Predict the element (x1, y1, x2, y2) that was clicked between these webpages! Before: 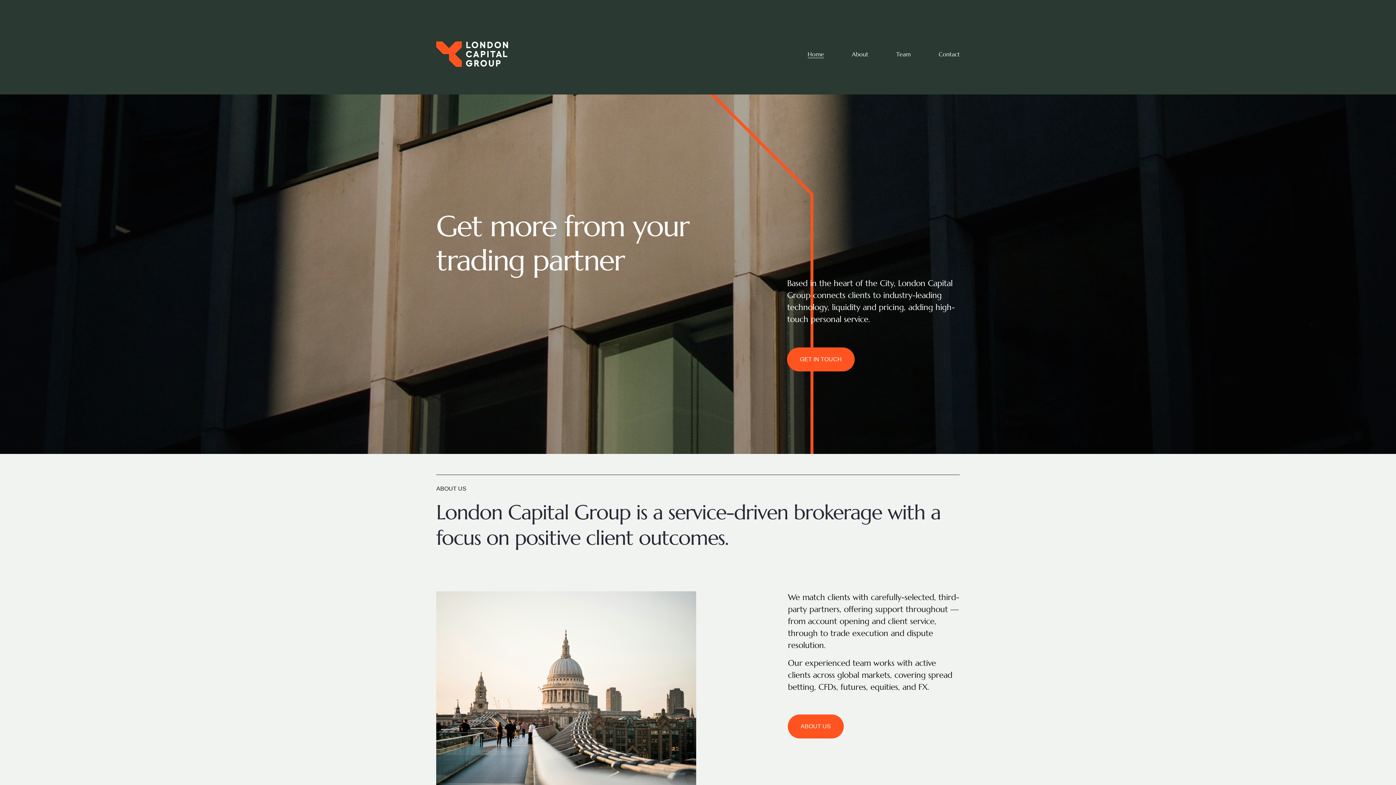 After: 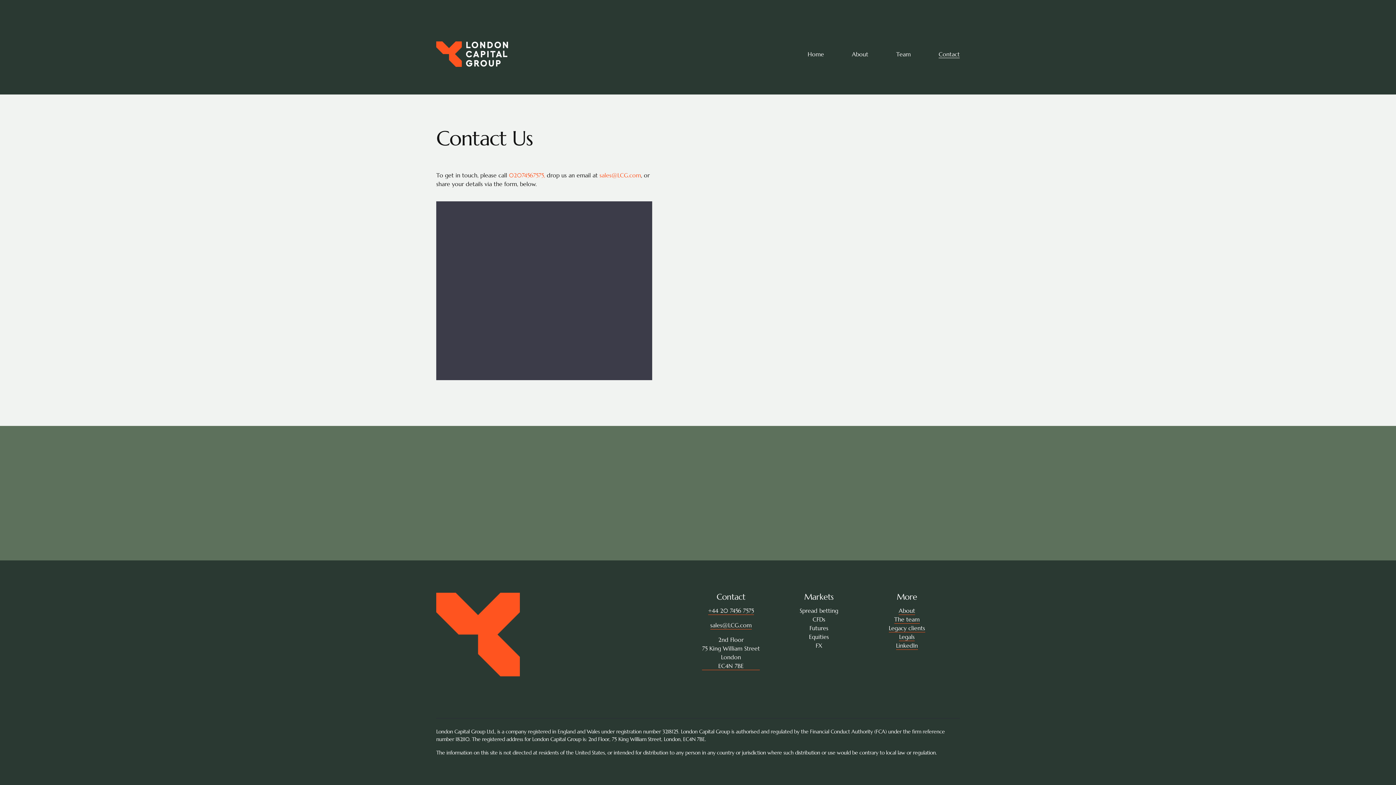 Action: bbox: (938, 49, 960, 58) label: Contact